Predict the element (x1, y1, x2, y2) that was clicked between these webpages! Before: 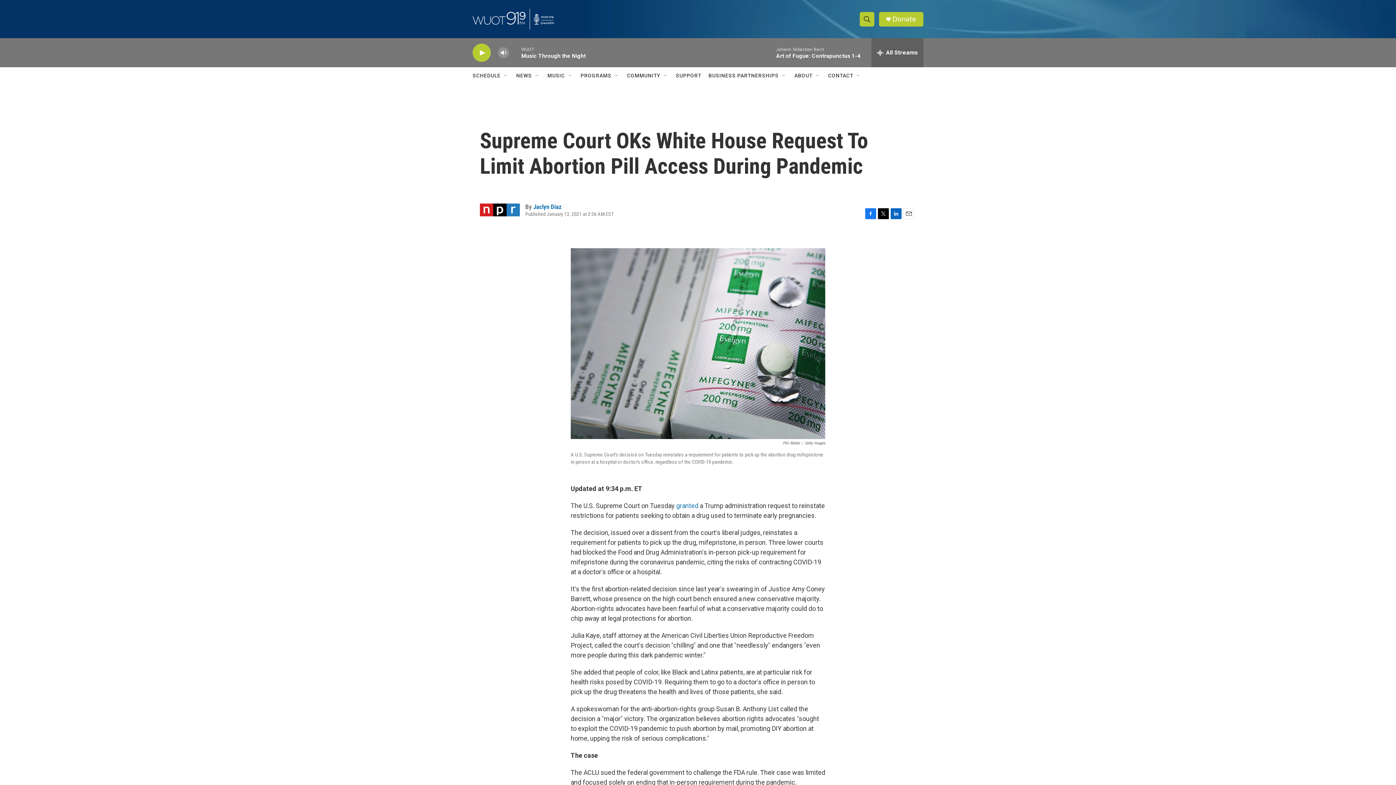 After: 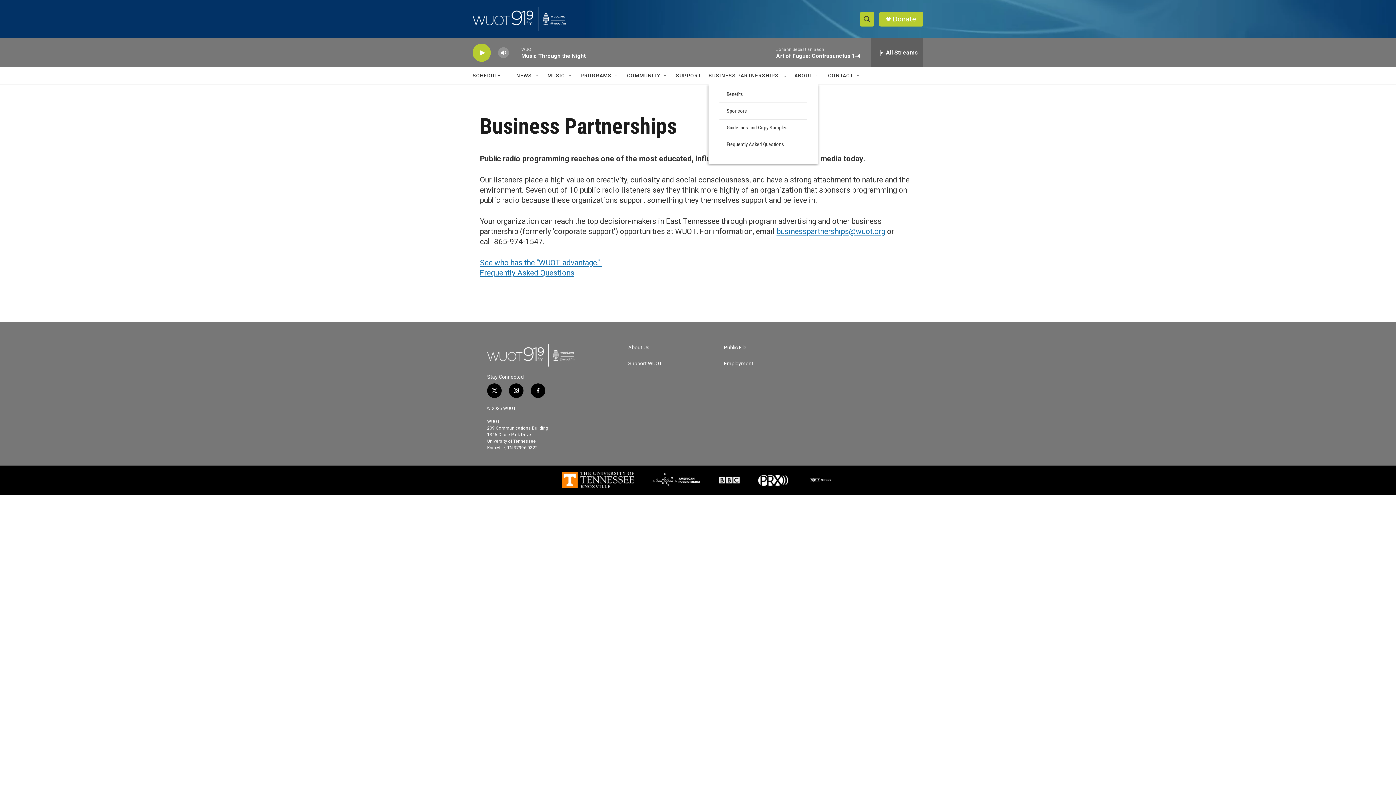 Action: label: BUSINESS PARTNERSHIPS bbox: (708, 67, 778, 84)